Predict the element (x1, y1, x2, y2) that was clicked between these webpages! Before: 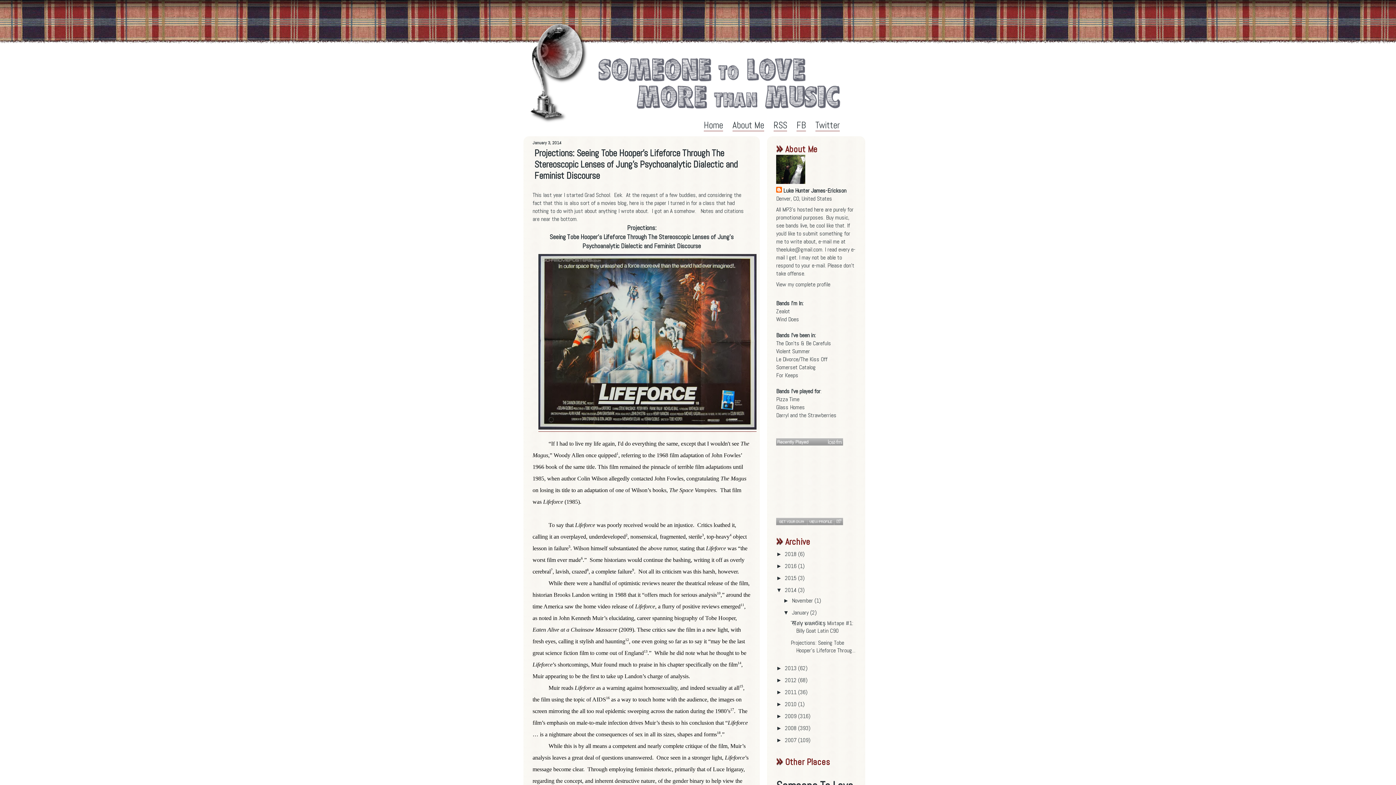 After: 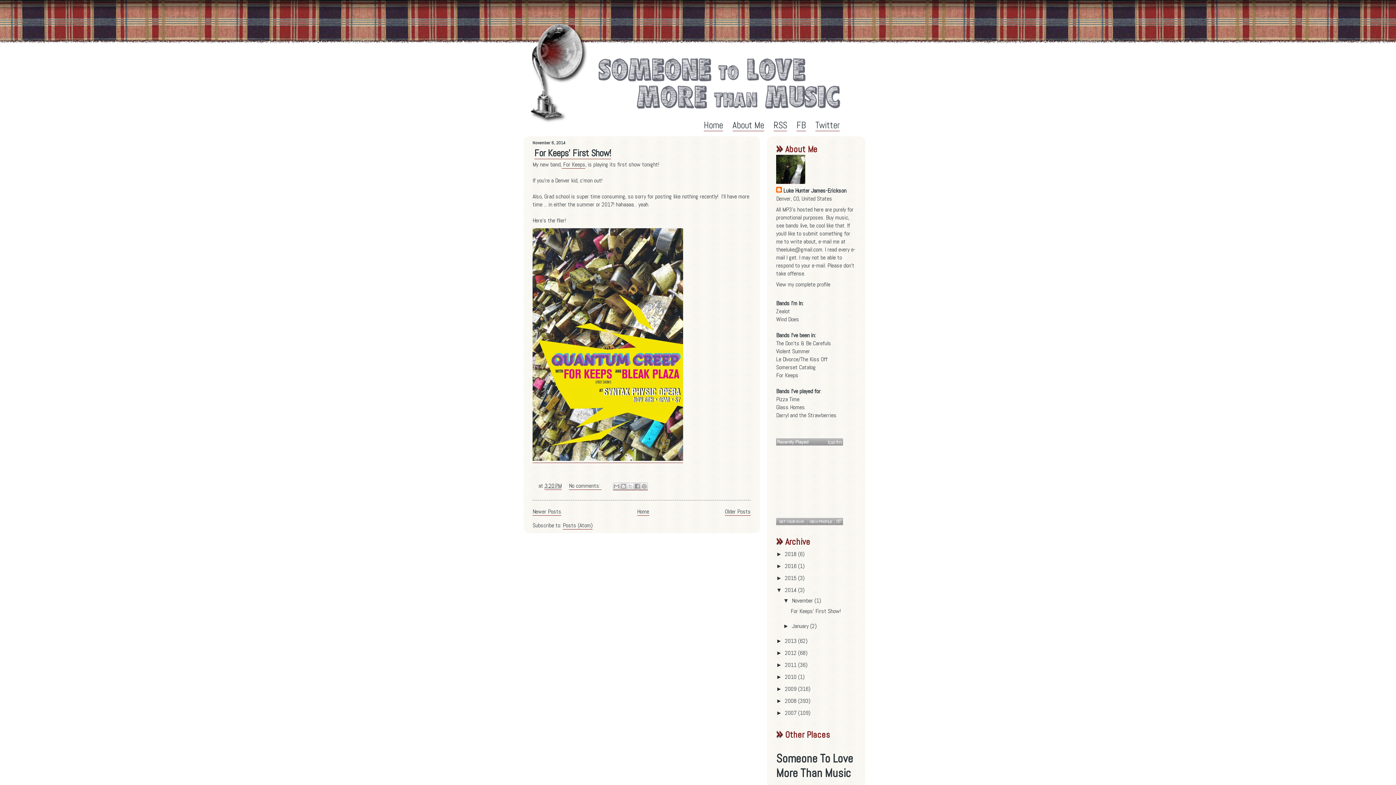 Action: label: November  bbox: (792, 597, 814, 604)